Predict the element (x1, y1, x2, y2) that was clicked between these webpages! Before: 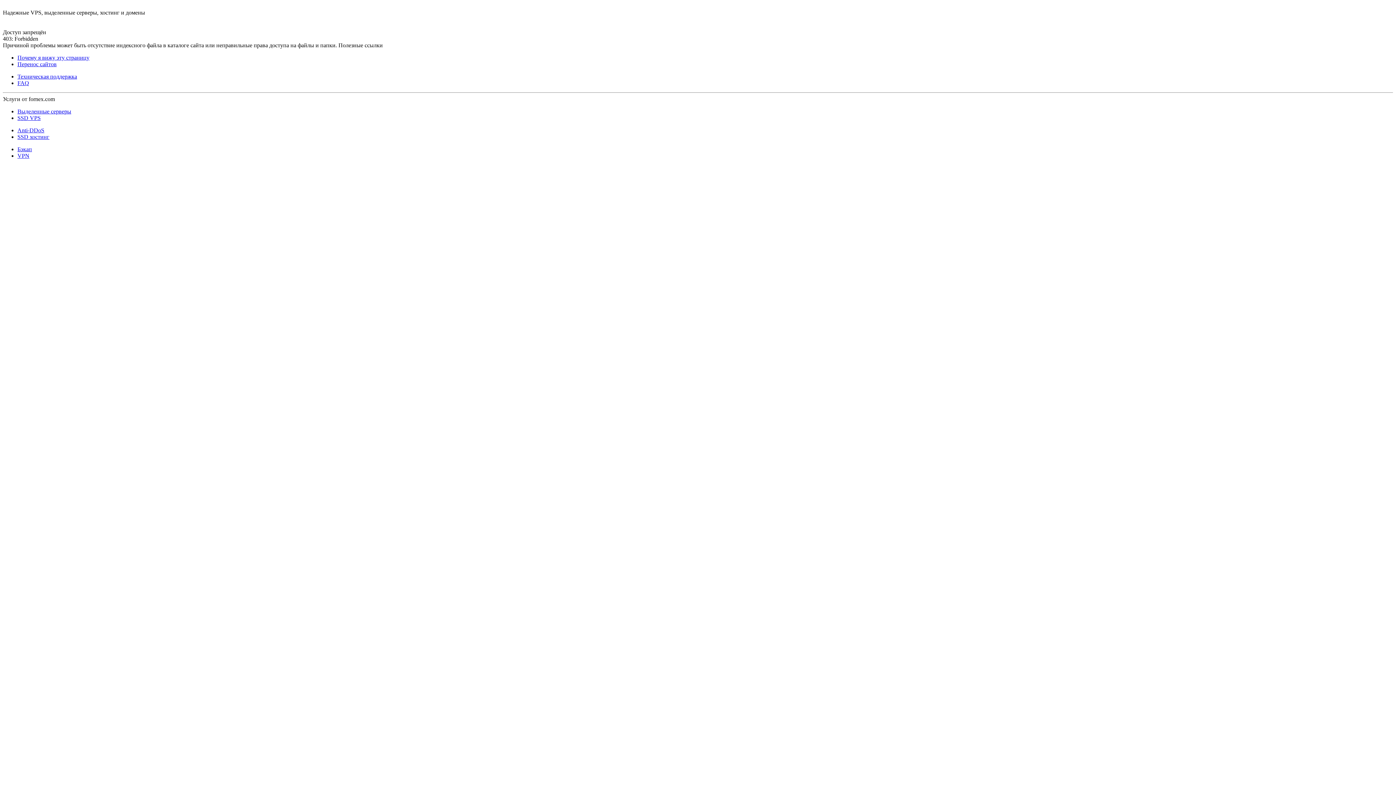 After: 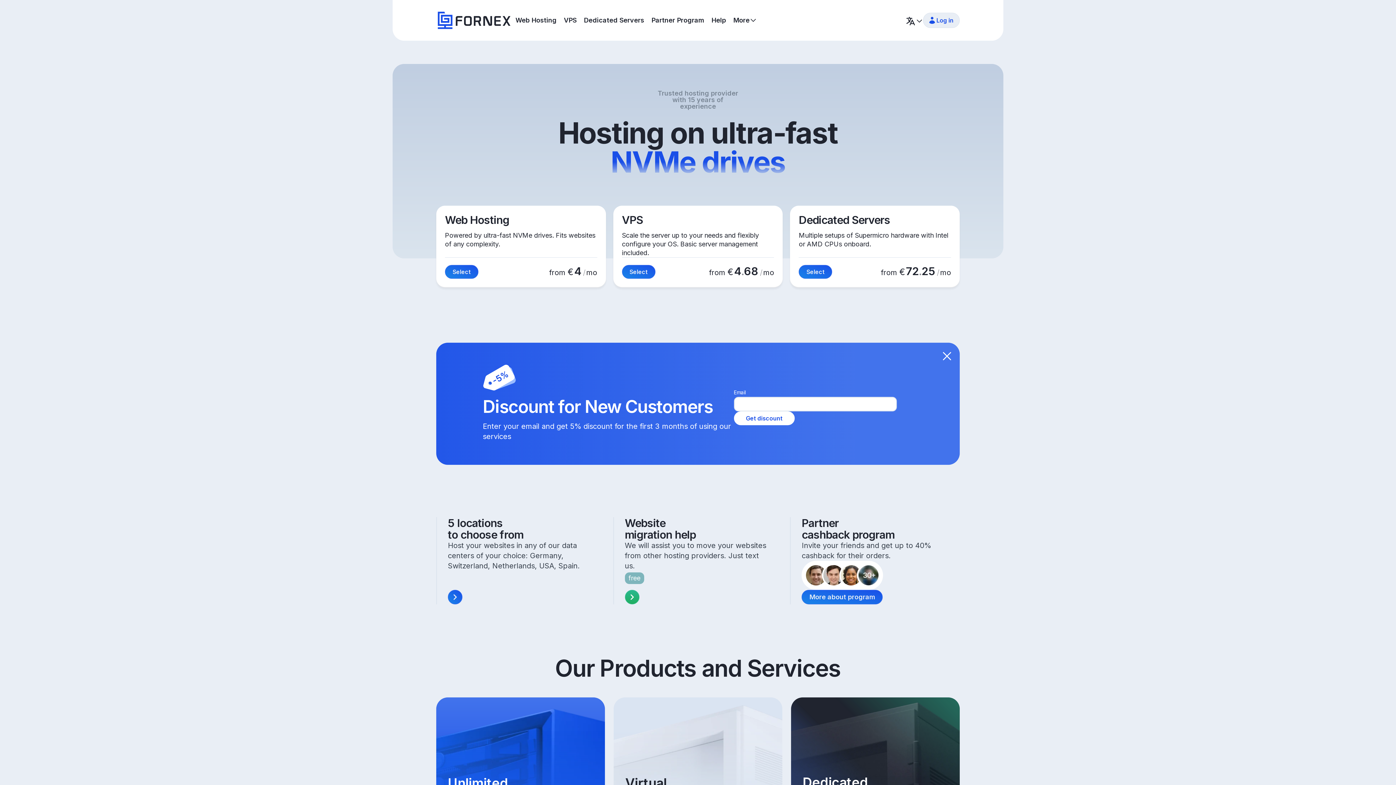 Action: bbox: (2, 16, 44, 22) label: Перейти на сайт